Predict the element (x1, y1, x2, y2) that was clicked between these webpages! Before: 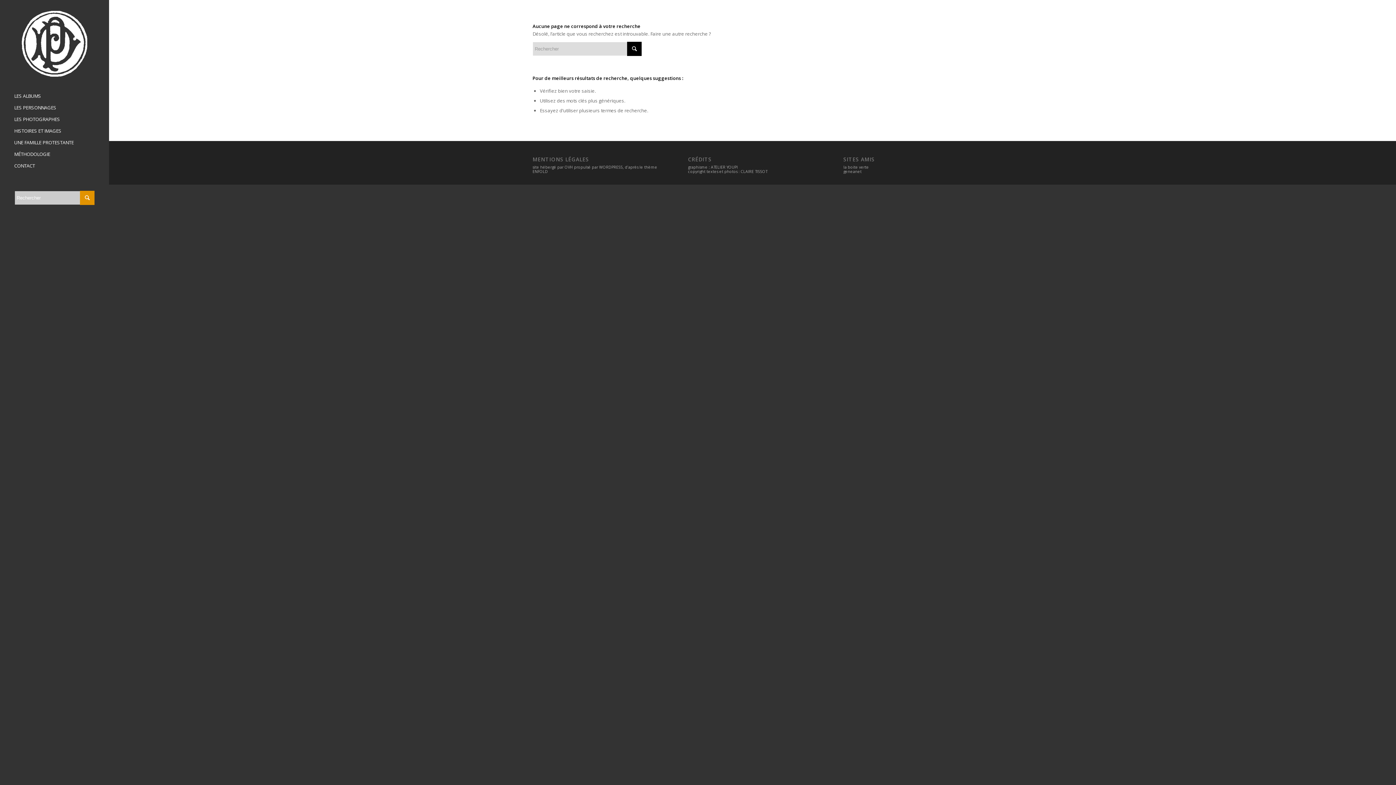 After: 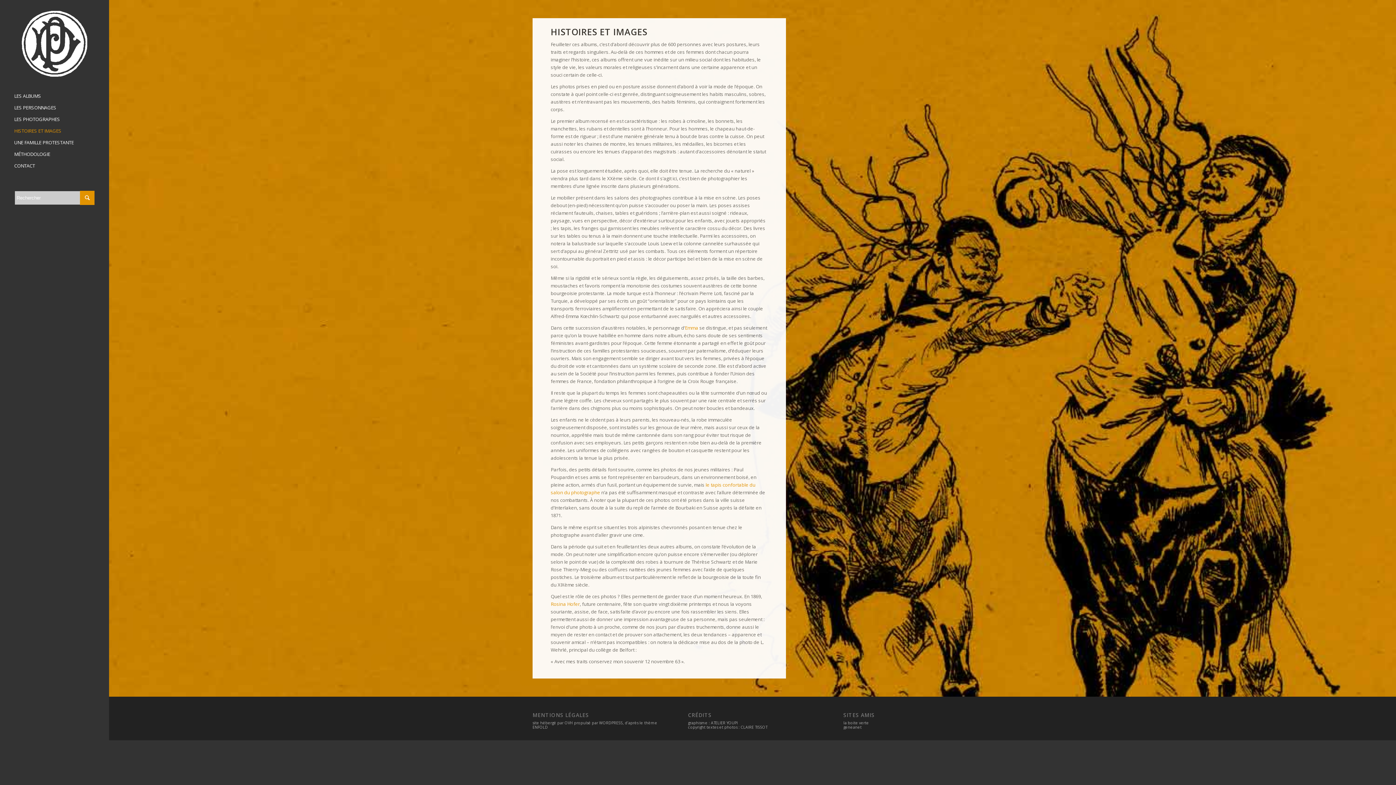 Action: bbox: (14, 126, 94, 135) label: HISTOIRES ET IMAGES